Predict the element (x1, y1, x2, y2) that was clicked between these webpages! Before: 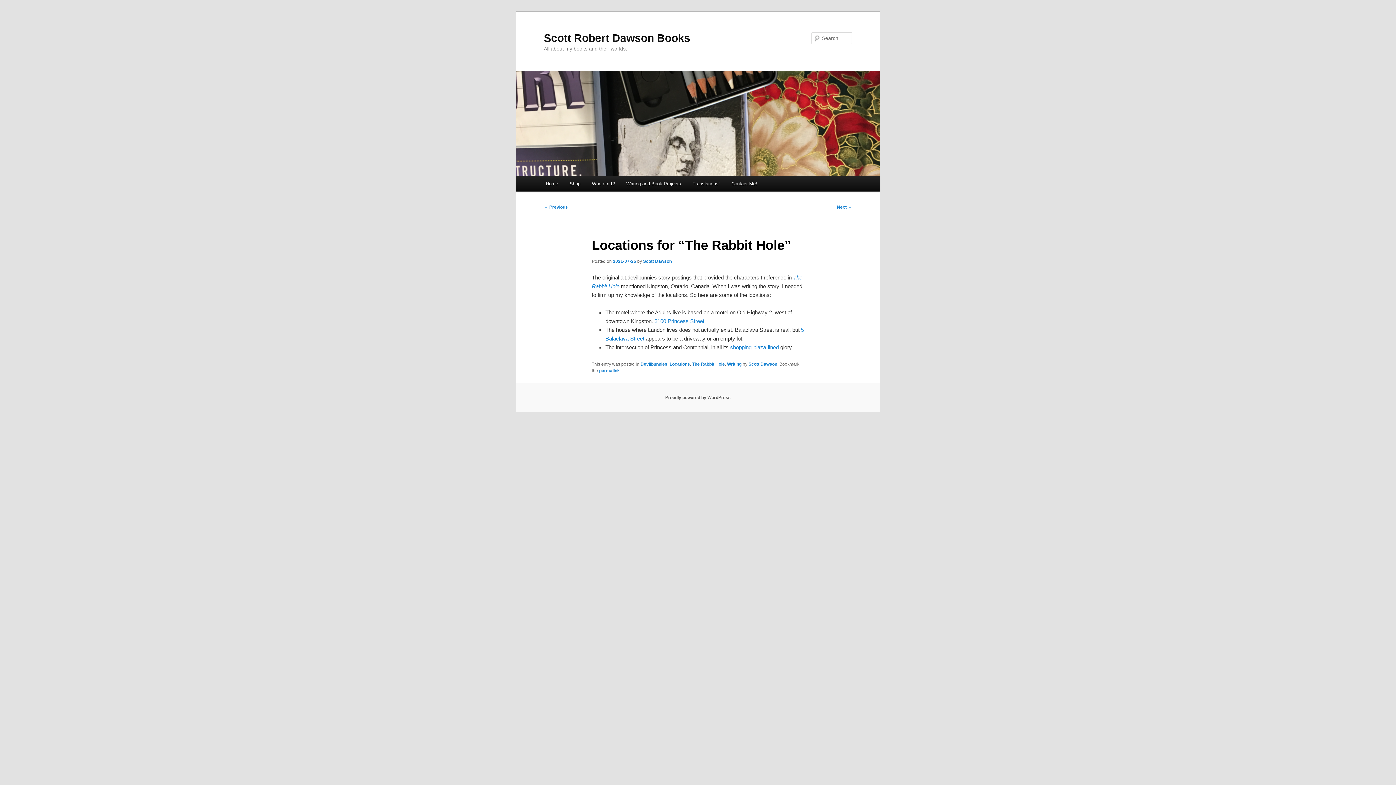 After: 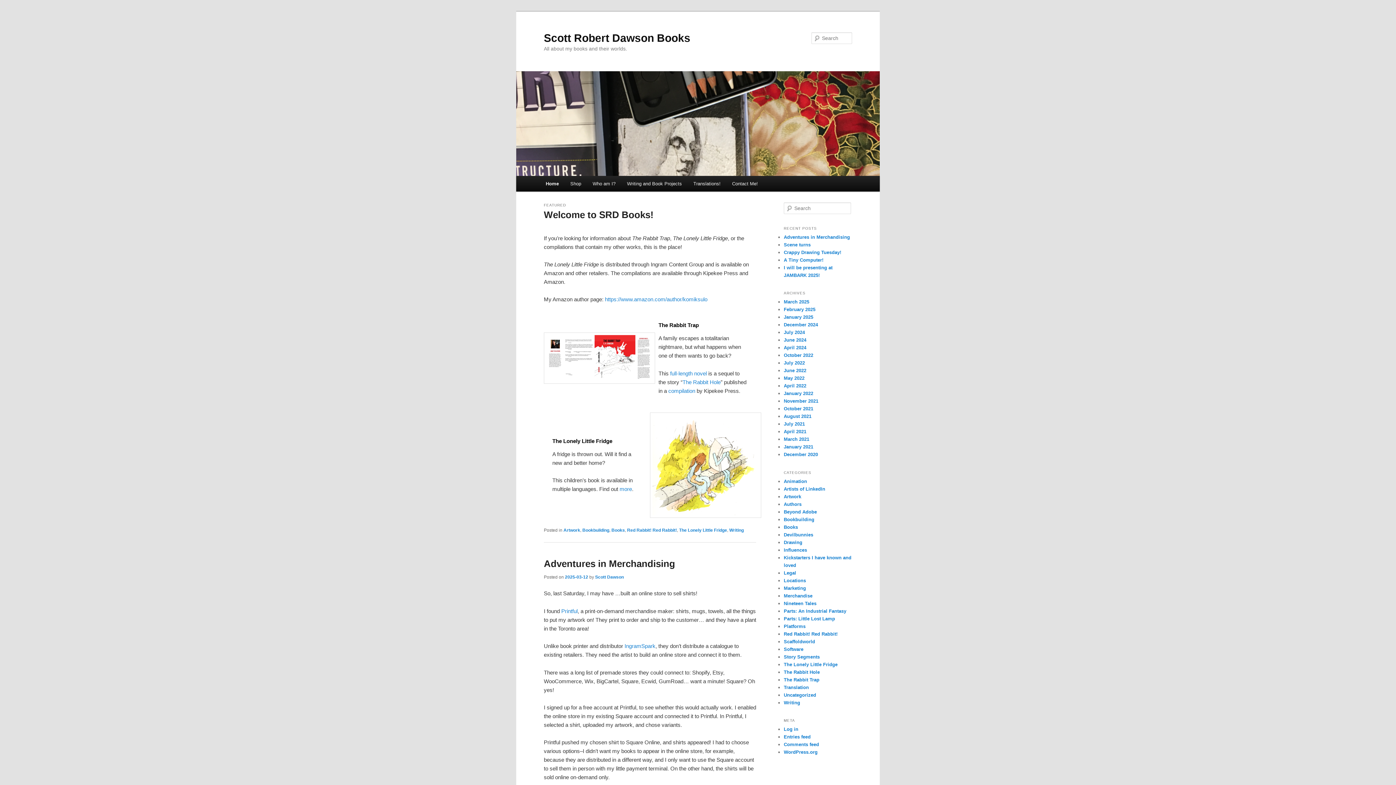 Action: bbox: (516, 71, 880, 176)